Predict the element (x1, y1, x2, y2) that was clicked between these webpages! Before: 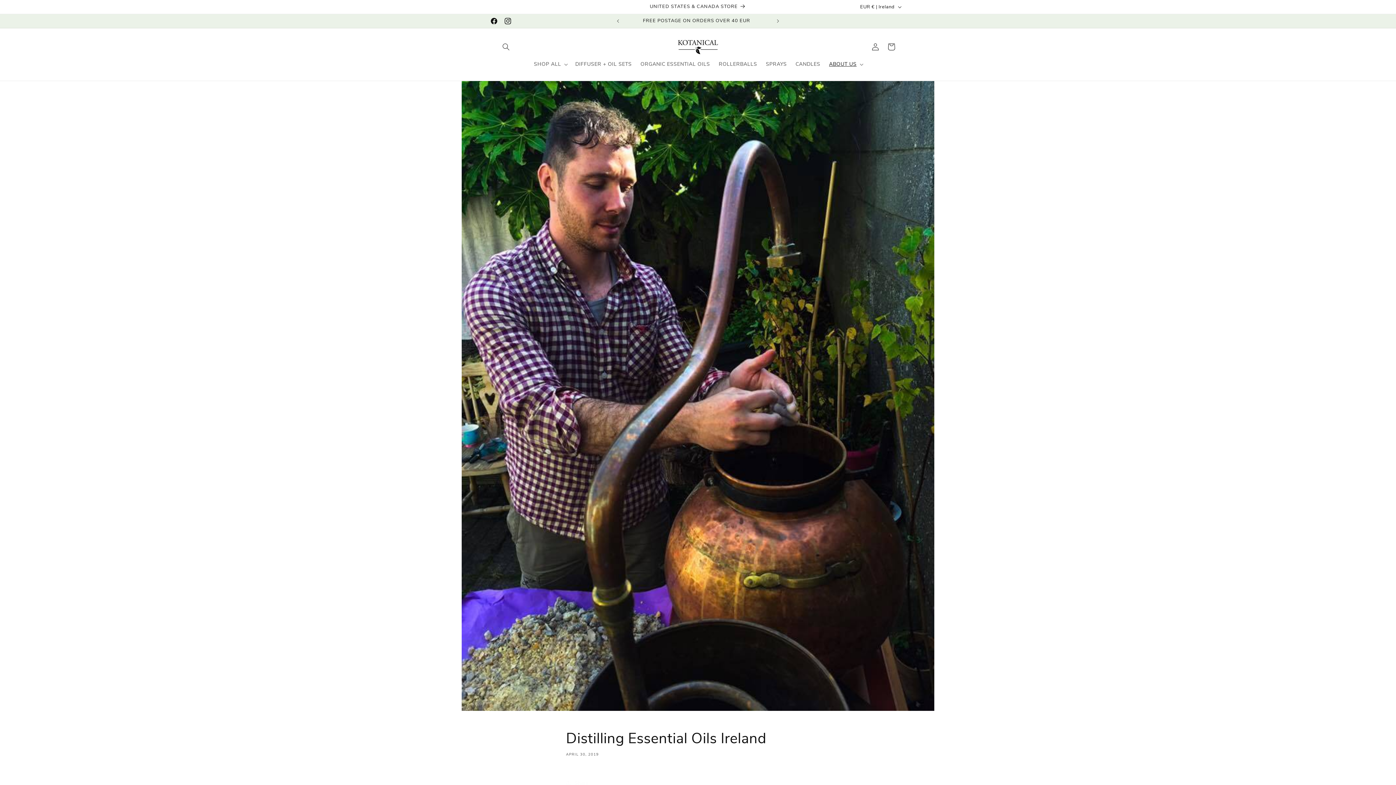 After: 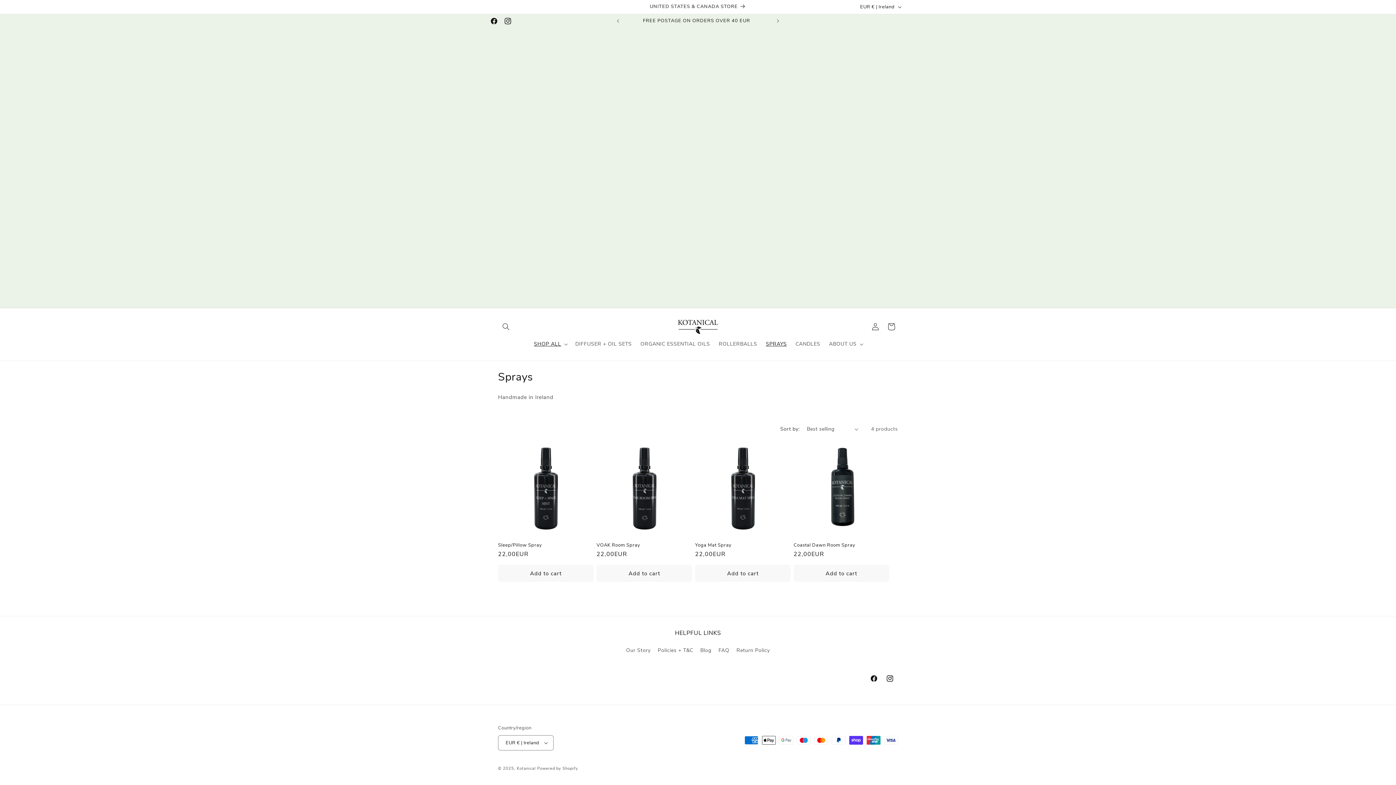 Action: bbox: (761, 56, 791, 72) label: SPRAYS